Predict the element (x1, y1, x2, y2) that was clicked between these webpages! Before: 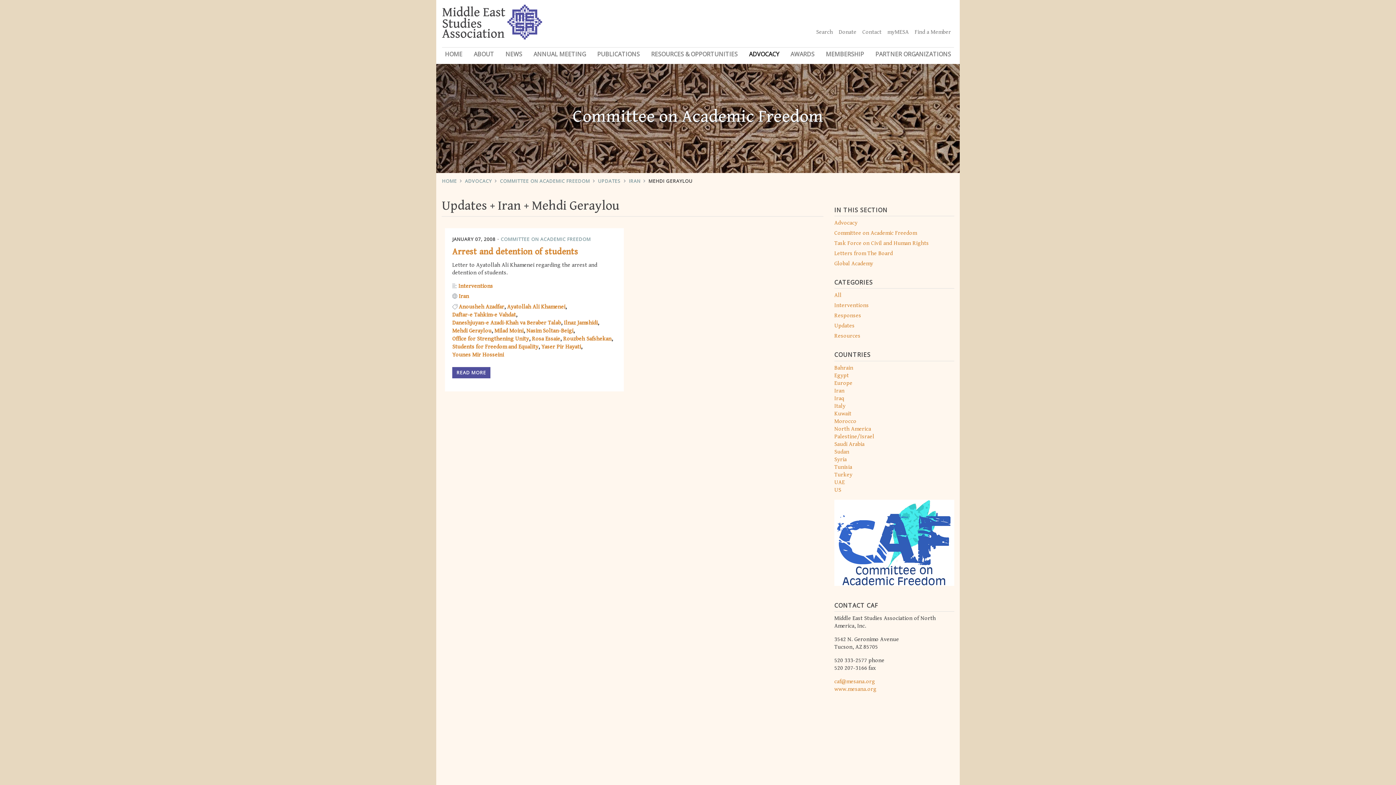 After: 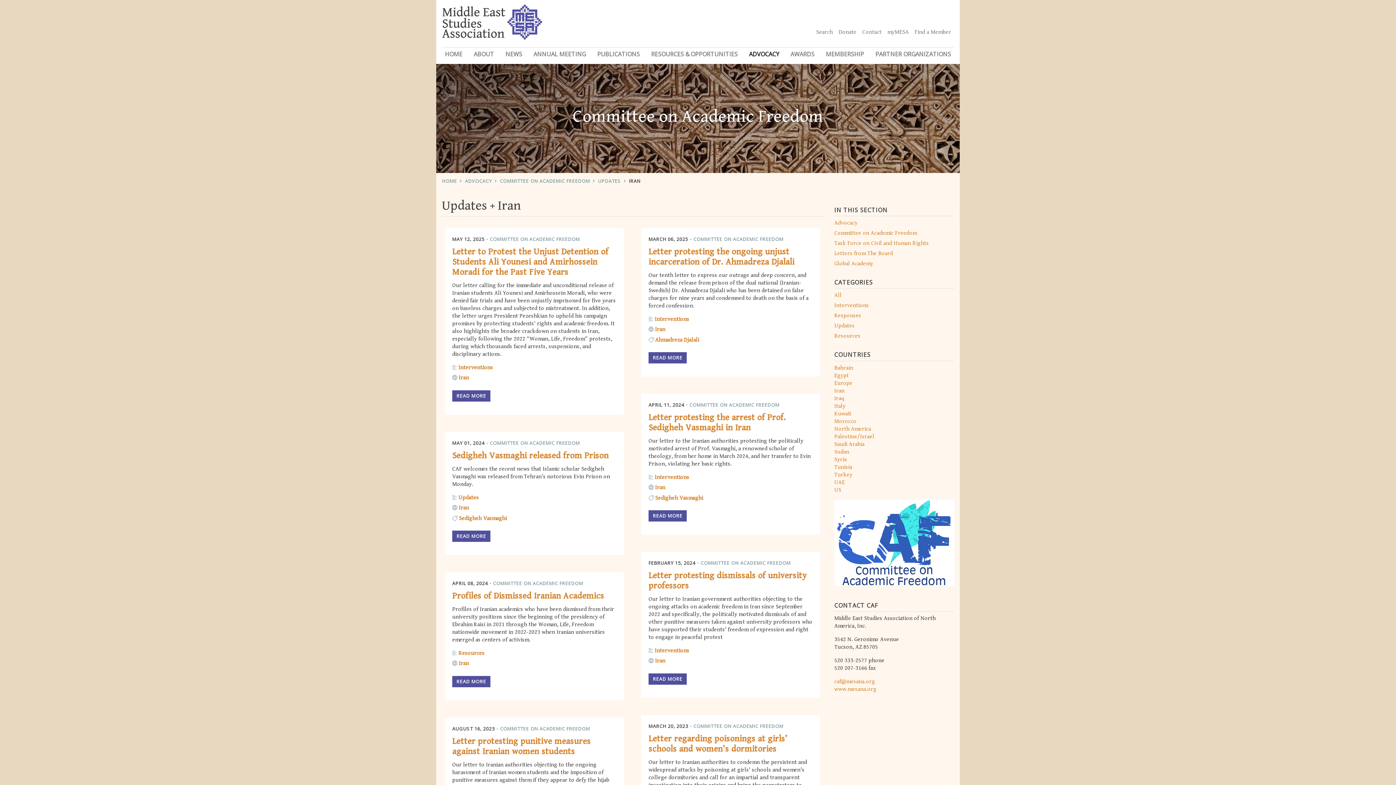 Action: label: Iran bbox: (458, 293, 469, 300)